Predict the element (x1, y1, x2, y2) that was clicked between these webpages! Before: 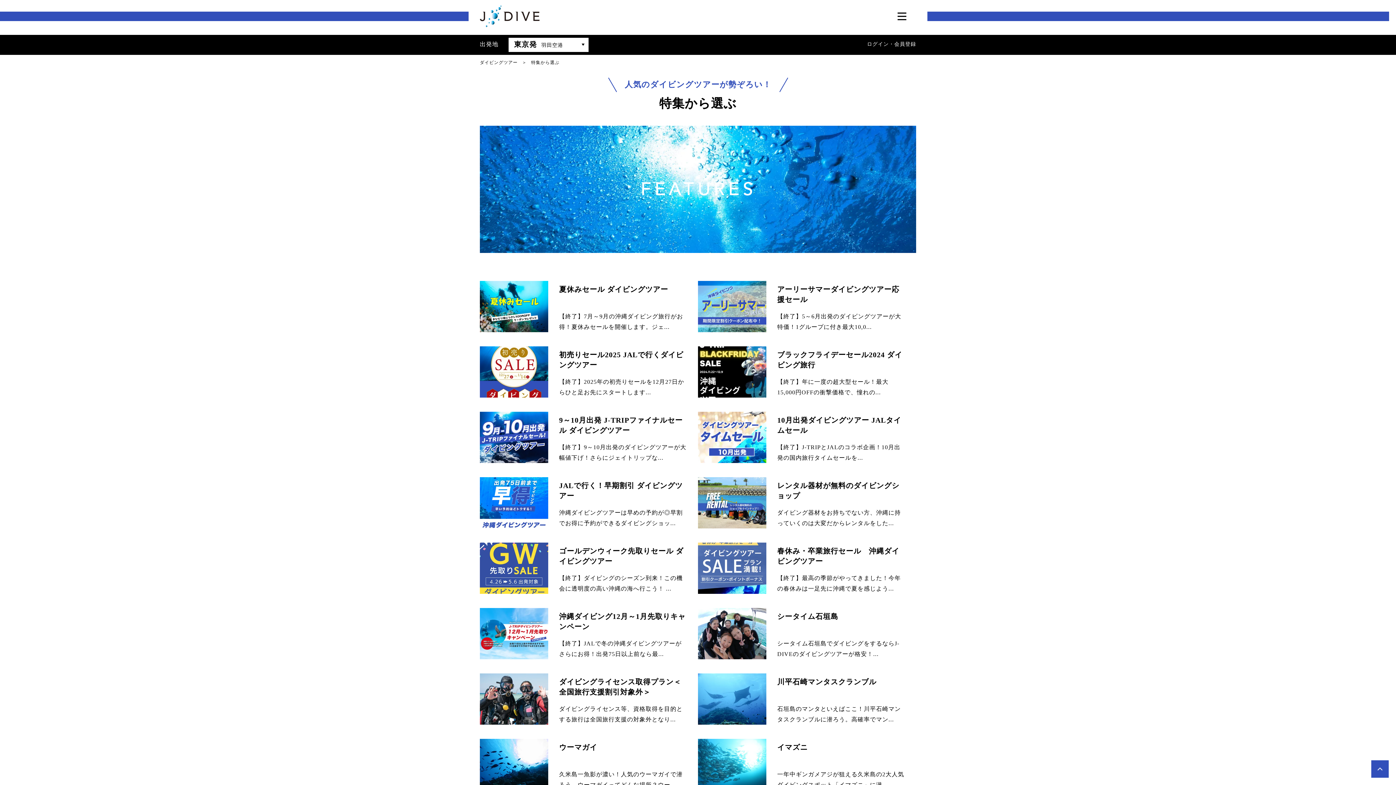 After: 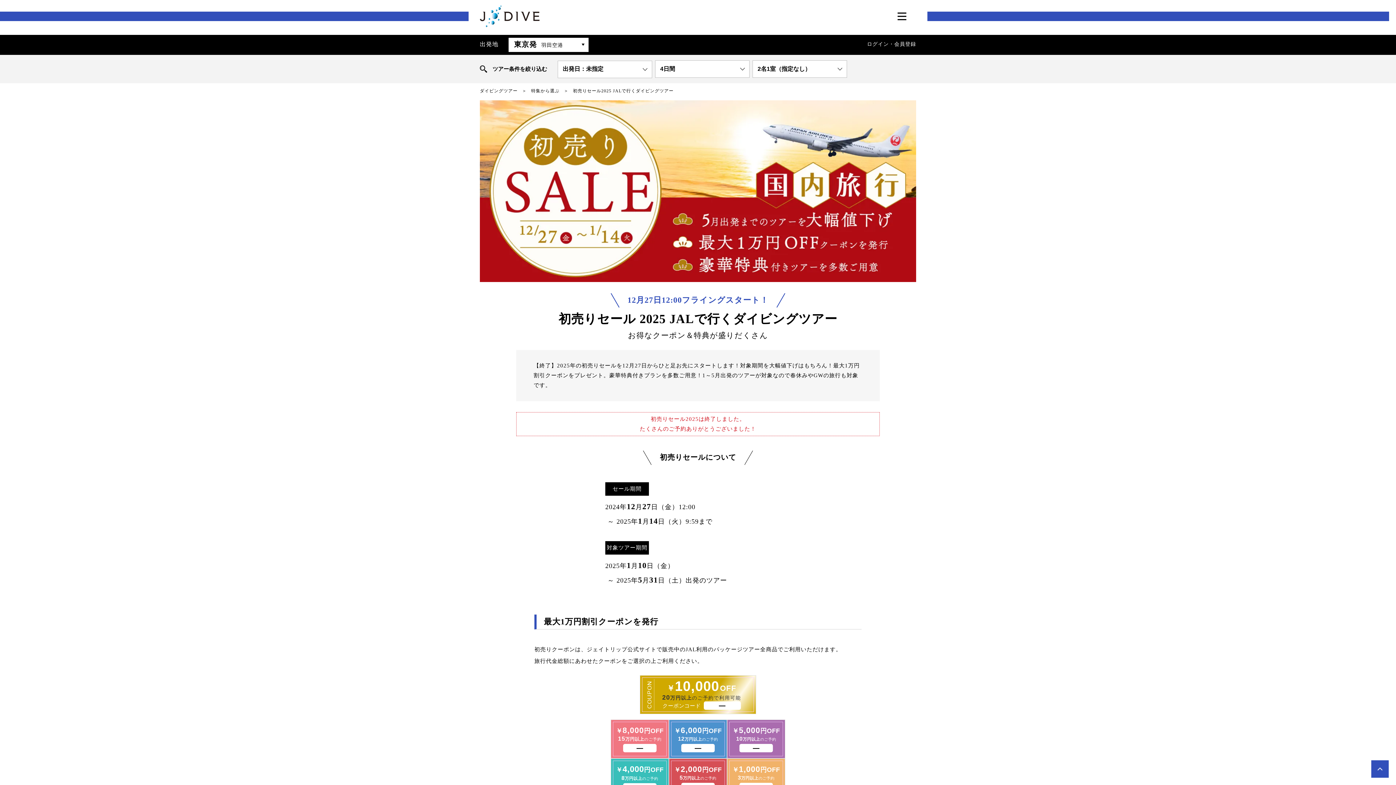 Action: label: 初売りセール2025 JALで行くダイビングツアー

【終了】2025年の初売りセールを12月27日からひと足お先にスタートします... bbox: (480, 346, 698, 397)